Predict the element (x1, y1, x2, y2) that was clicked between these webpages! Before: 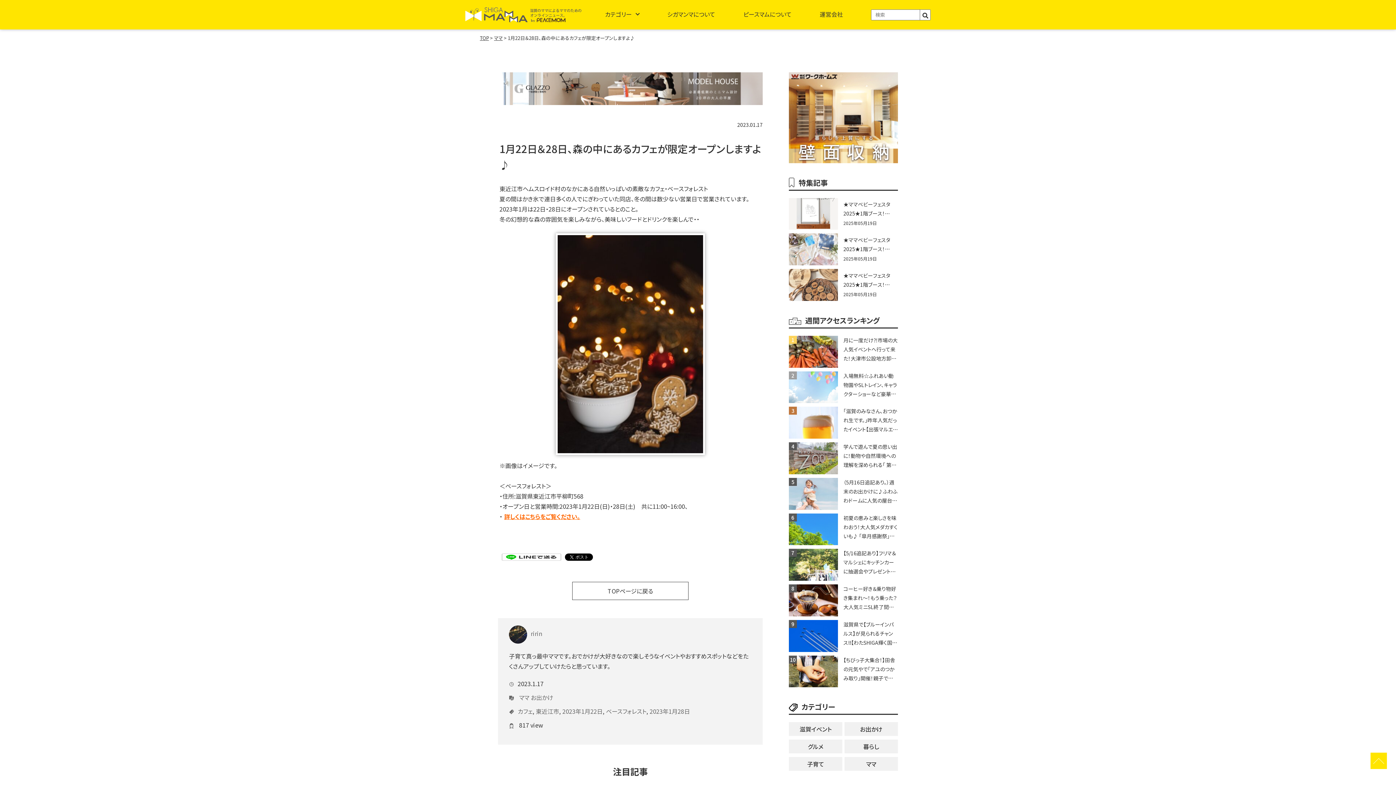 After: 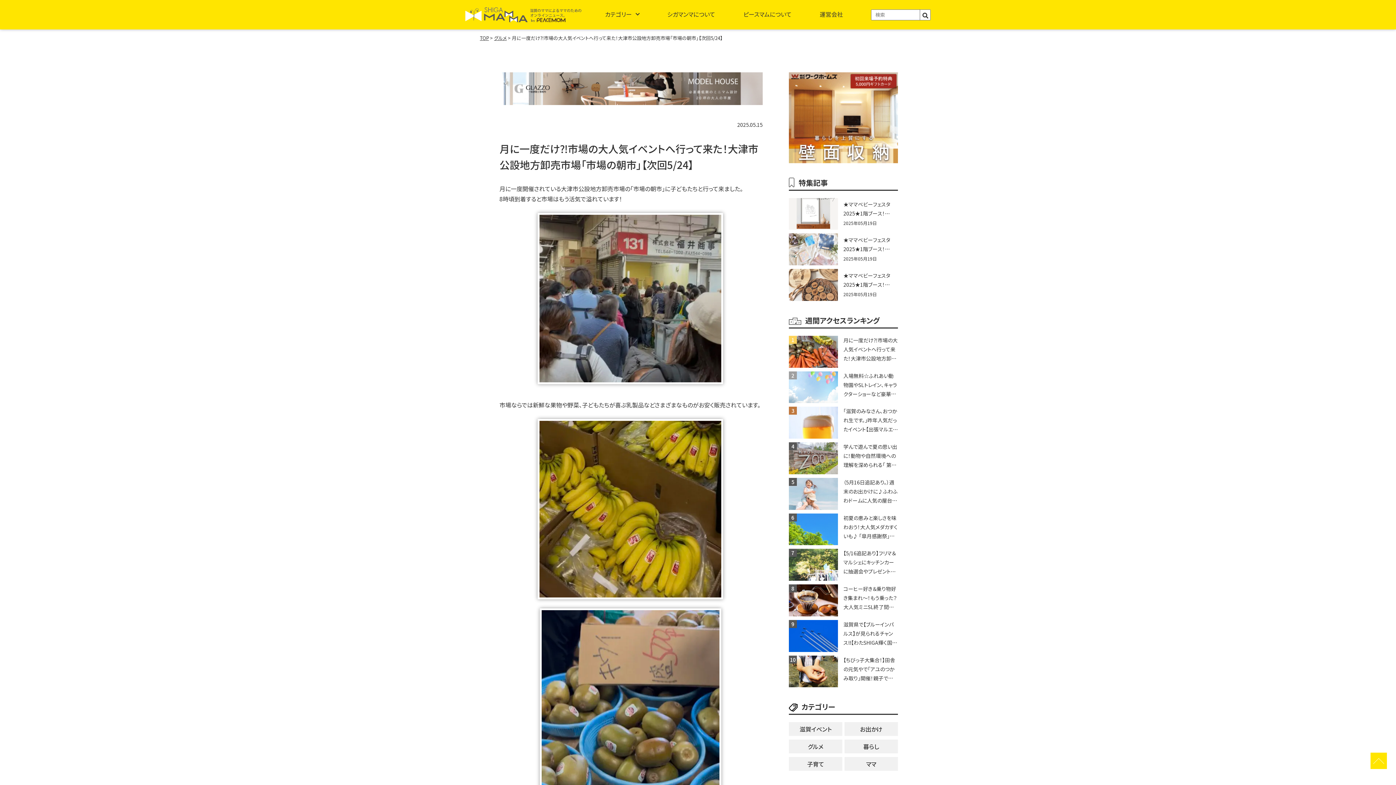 Action: label: 月に一度だけ⁈市場の大人気イベントへ行って来た！大津市公設地方卸売市場「市場の朝市」【次回5/24】 bbox: (843, 335, 898, 367)